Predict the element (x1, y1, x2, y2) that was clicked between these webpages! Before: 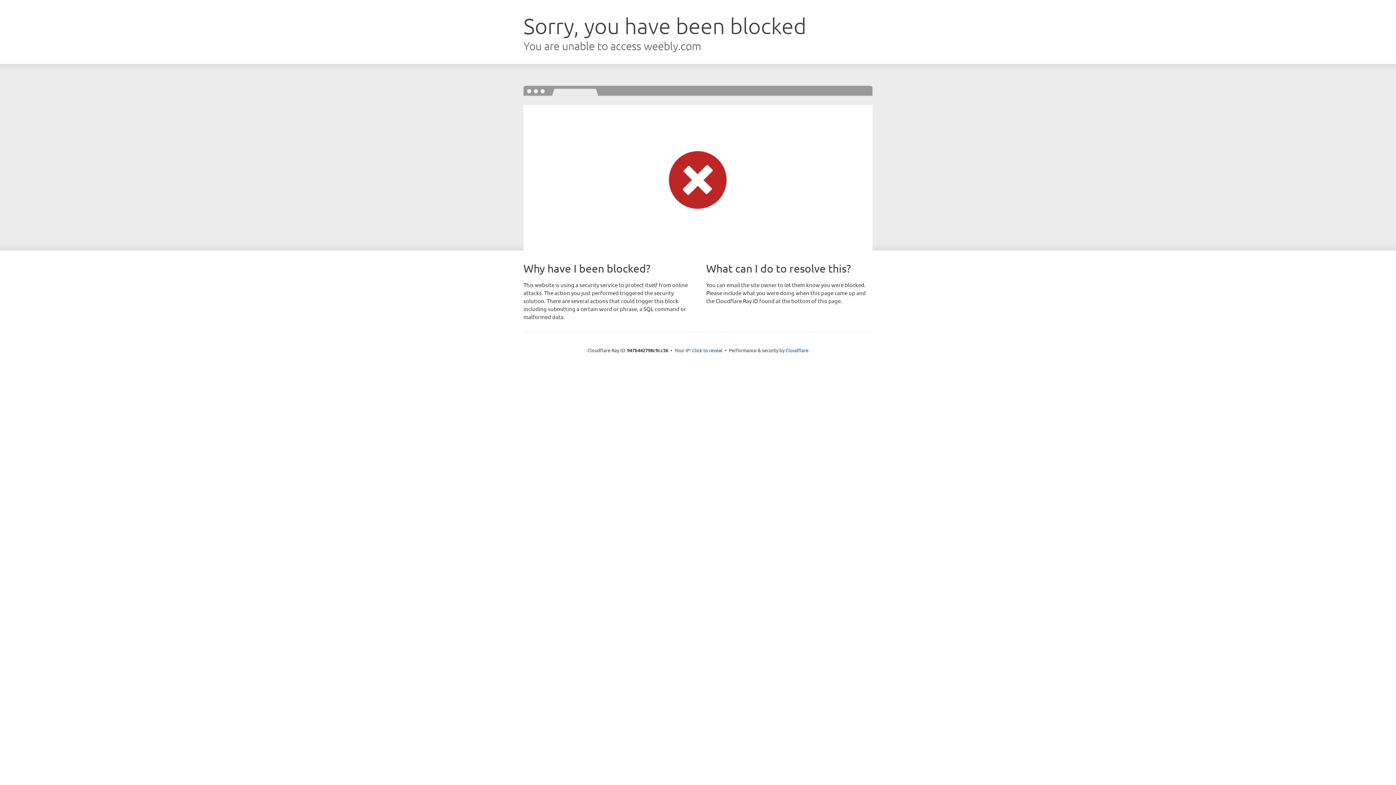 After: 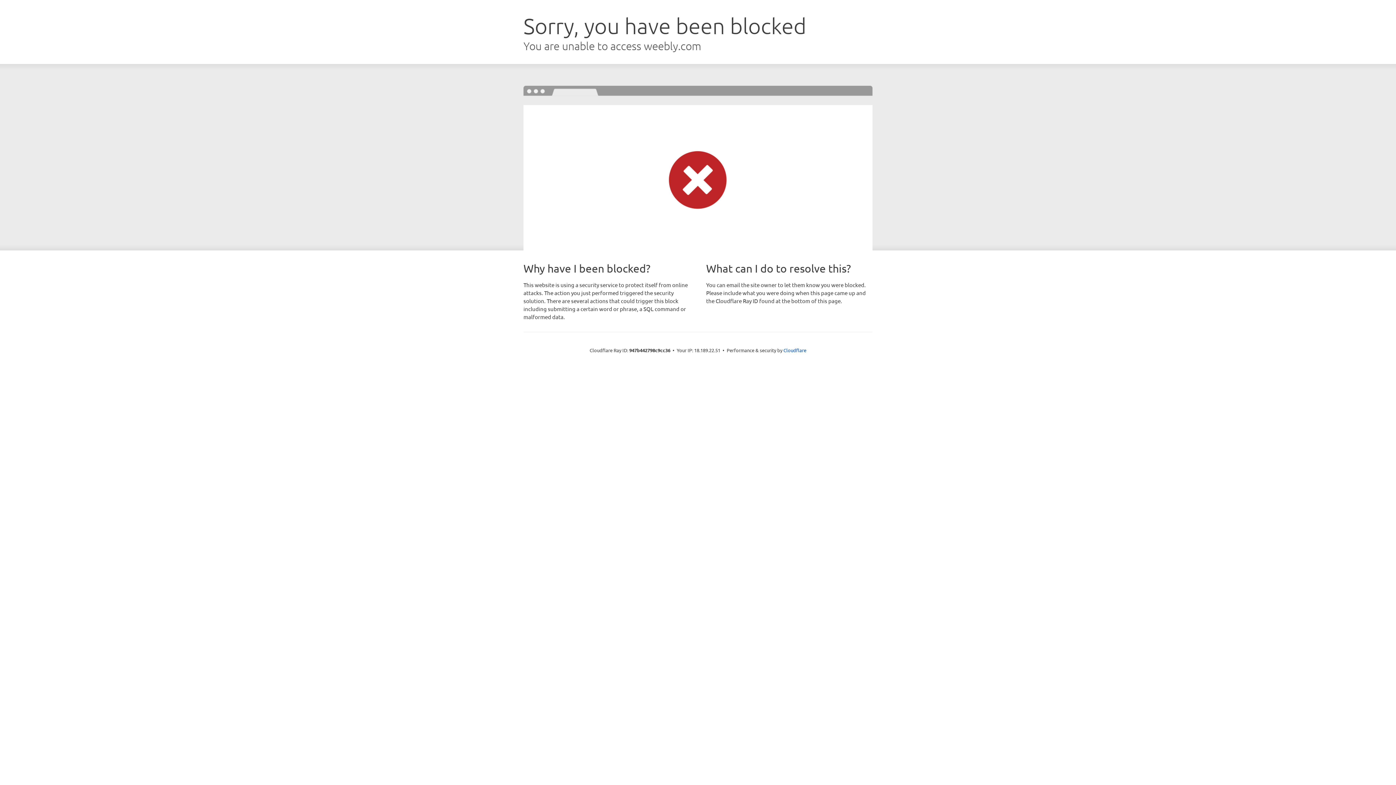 Action: bbox: (692, 346, 722, 353) label: Click to reveal